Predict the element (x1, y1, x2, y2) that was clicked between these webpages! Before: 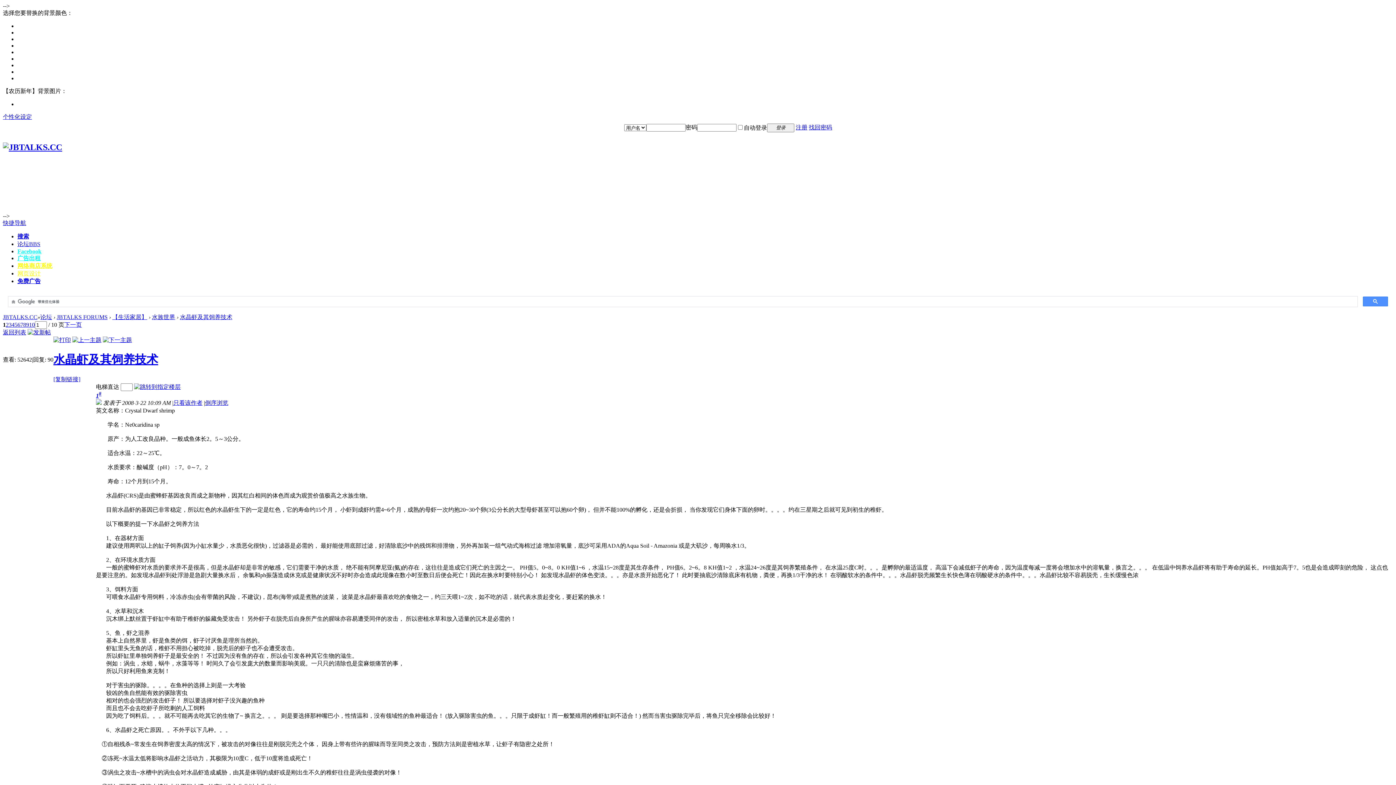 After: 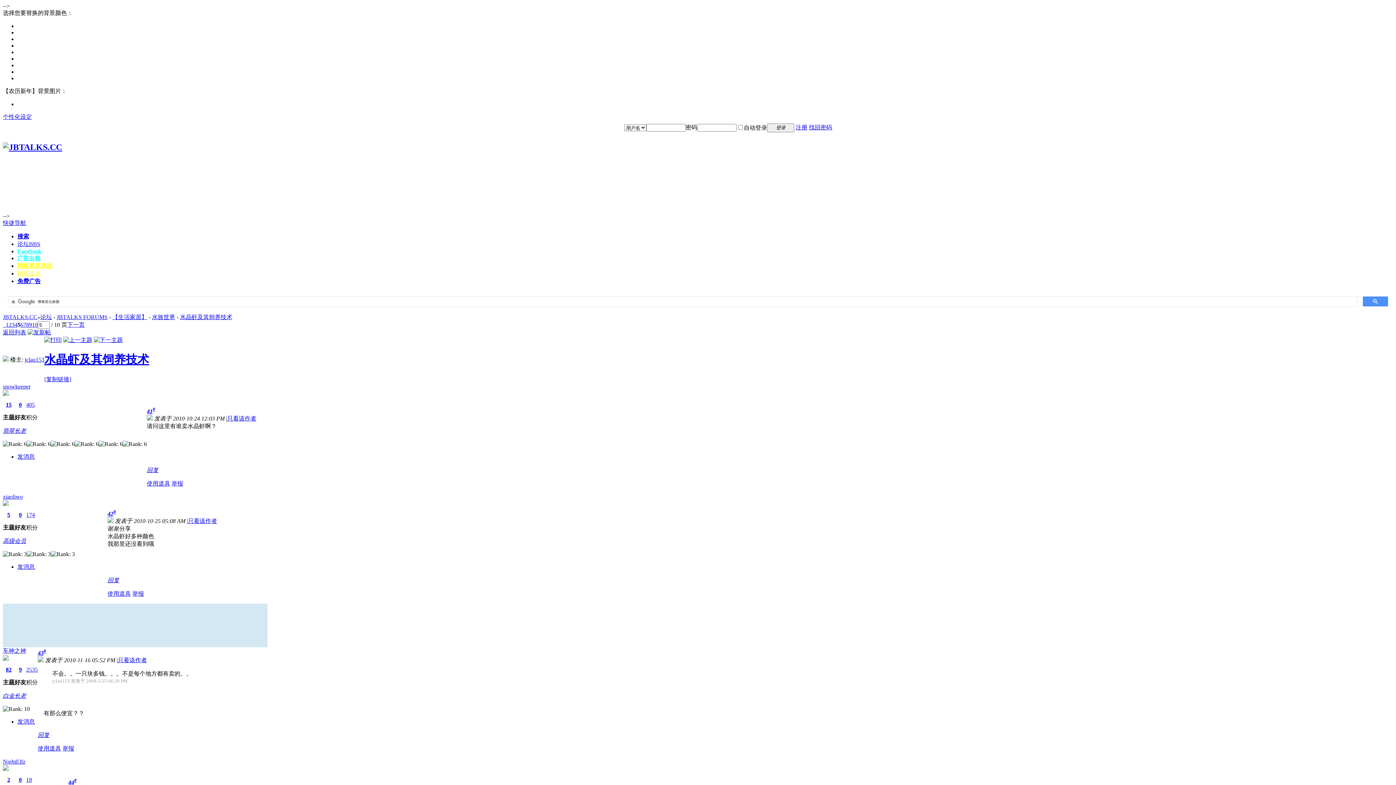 Action: bbox: (14, 321, 17, 327) label: 5